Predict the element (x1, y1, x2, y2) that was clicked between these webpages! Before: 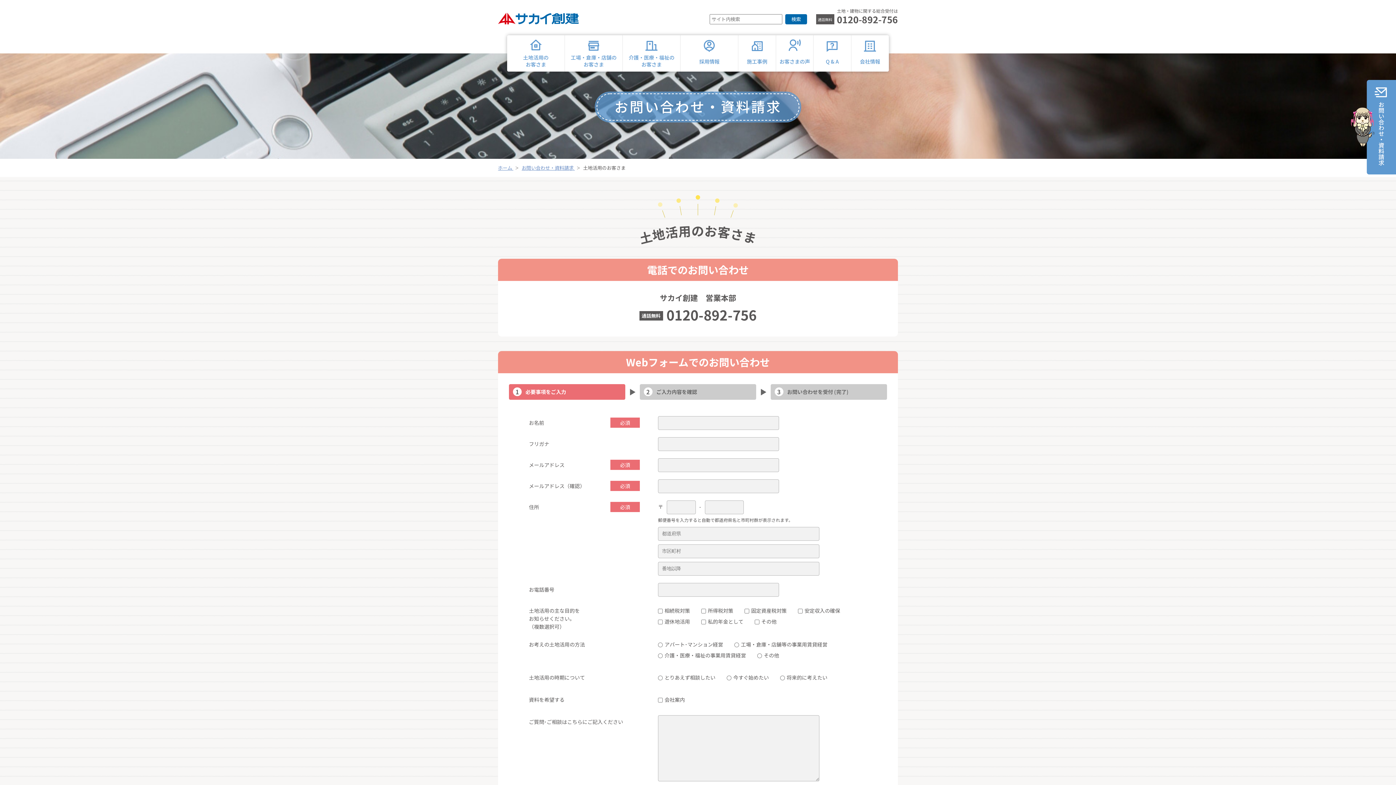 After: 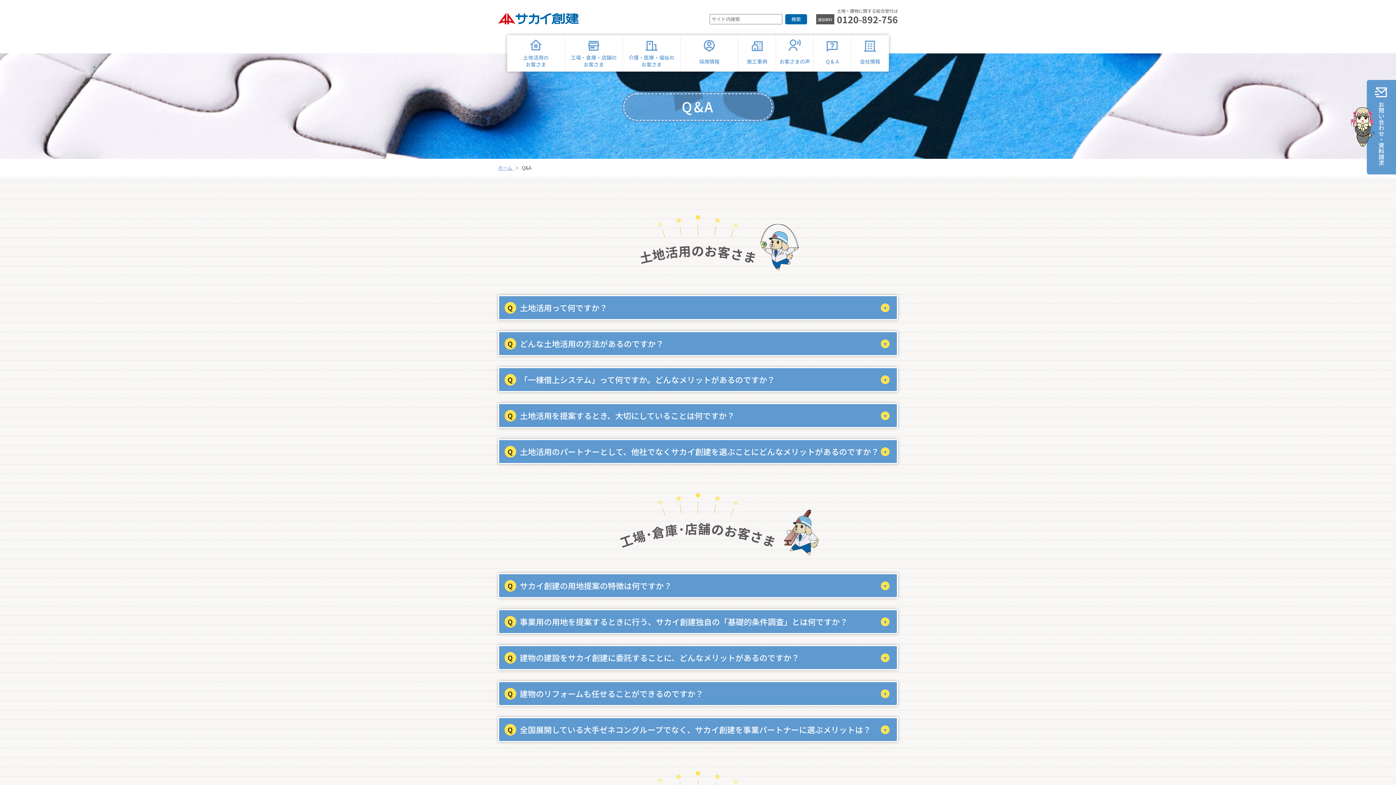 Action: bbox: (813, 35, 851, 71) label: Q & A